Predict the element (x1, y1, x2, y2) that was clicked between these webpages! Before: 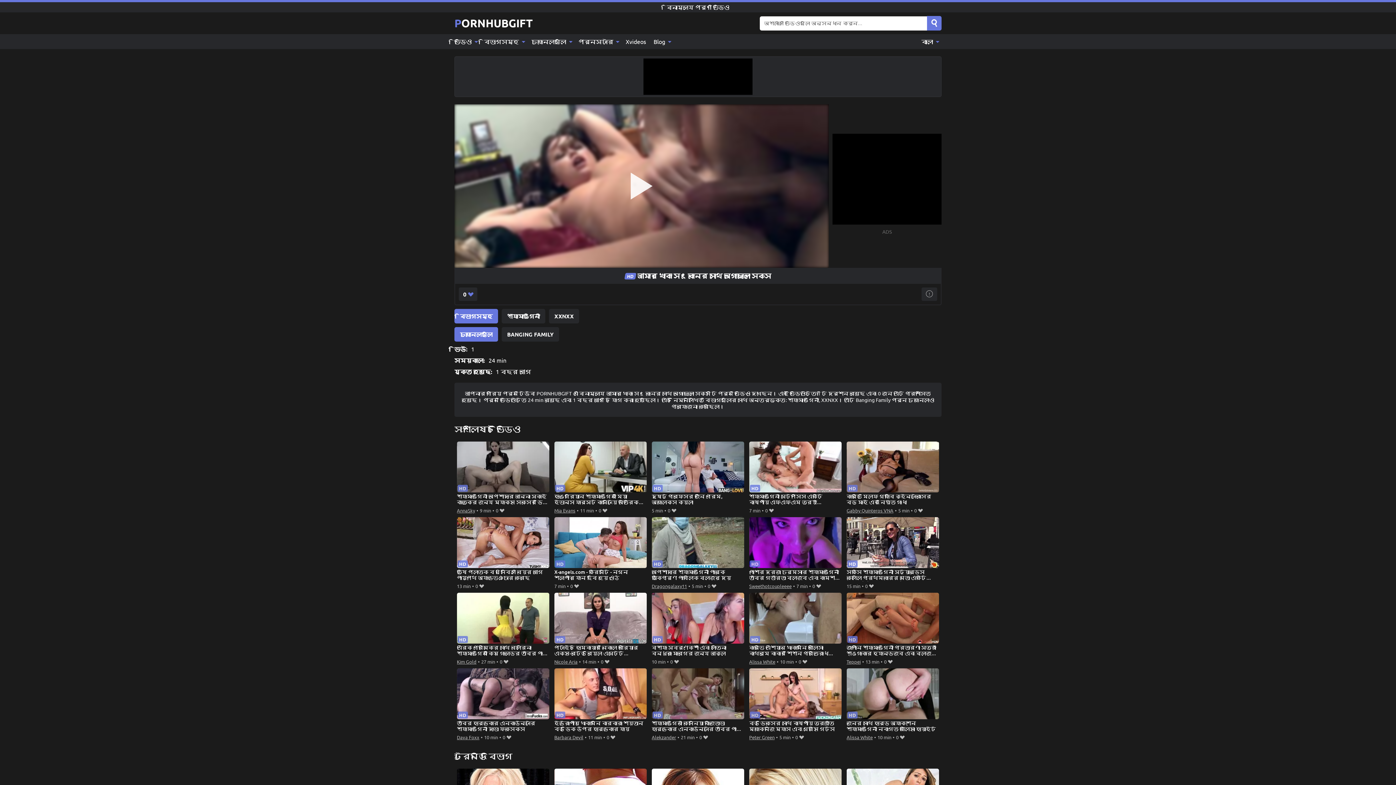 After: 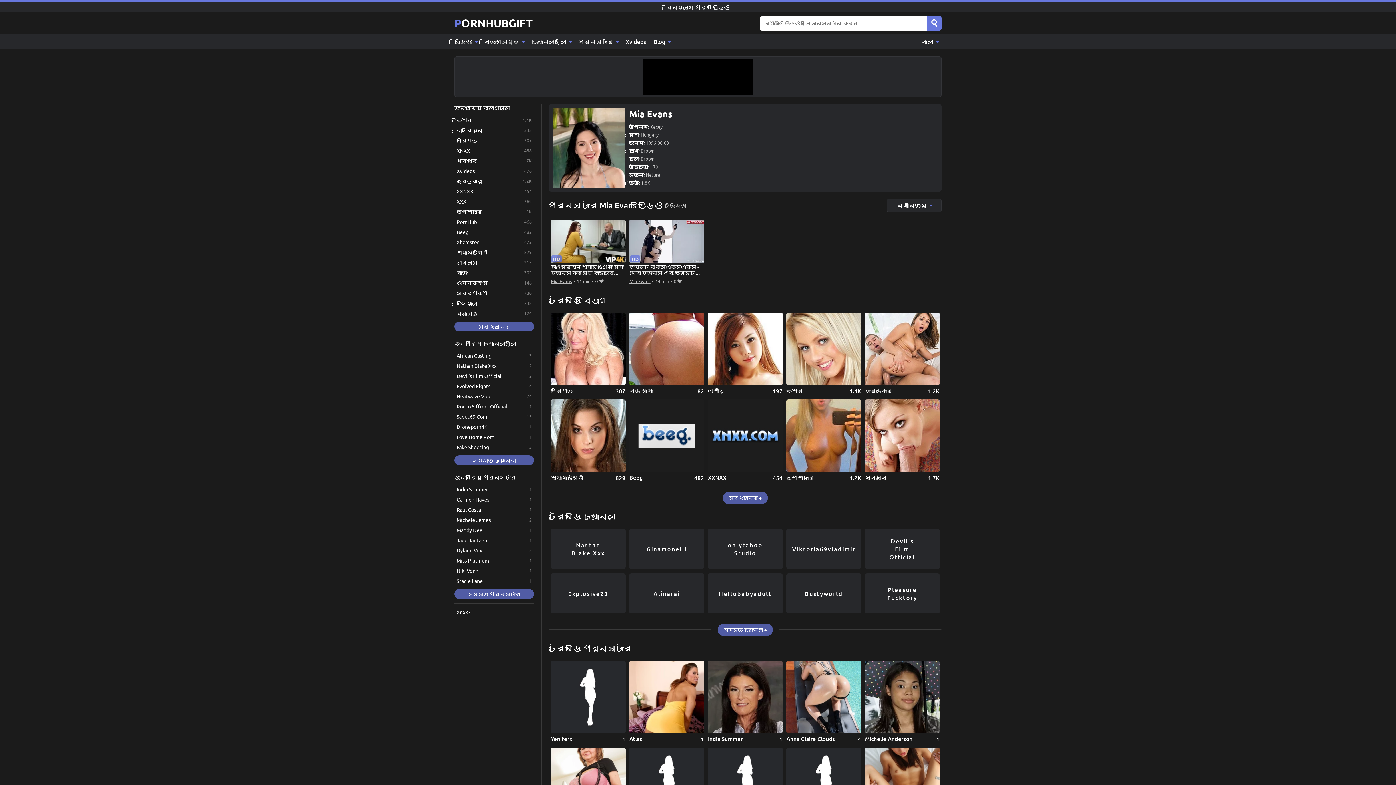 Action: bbox: (554, 506, 575, 515) label: Mia Evans